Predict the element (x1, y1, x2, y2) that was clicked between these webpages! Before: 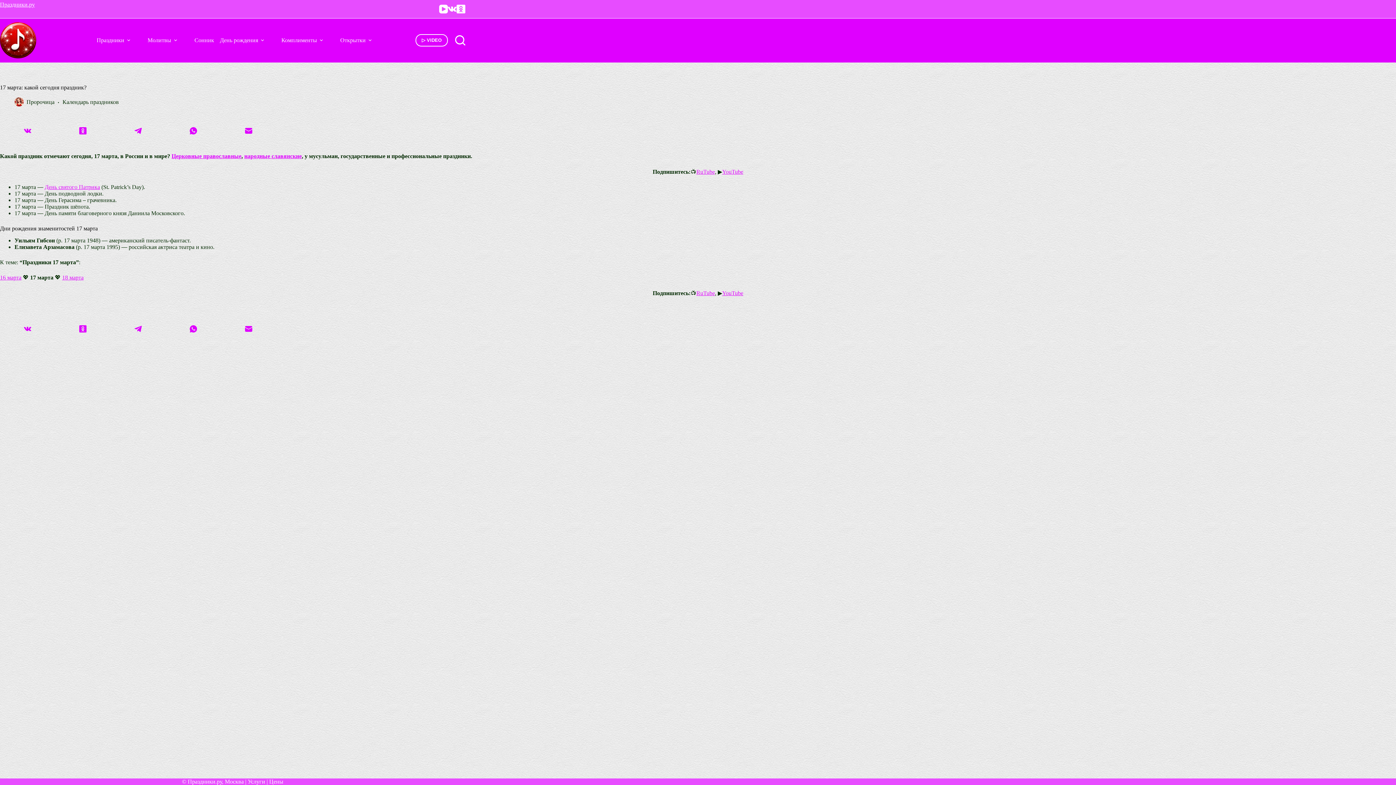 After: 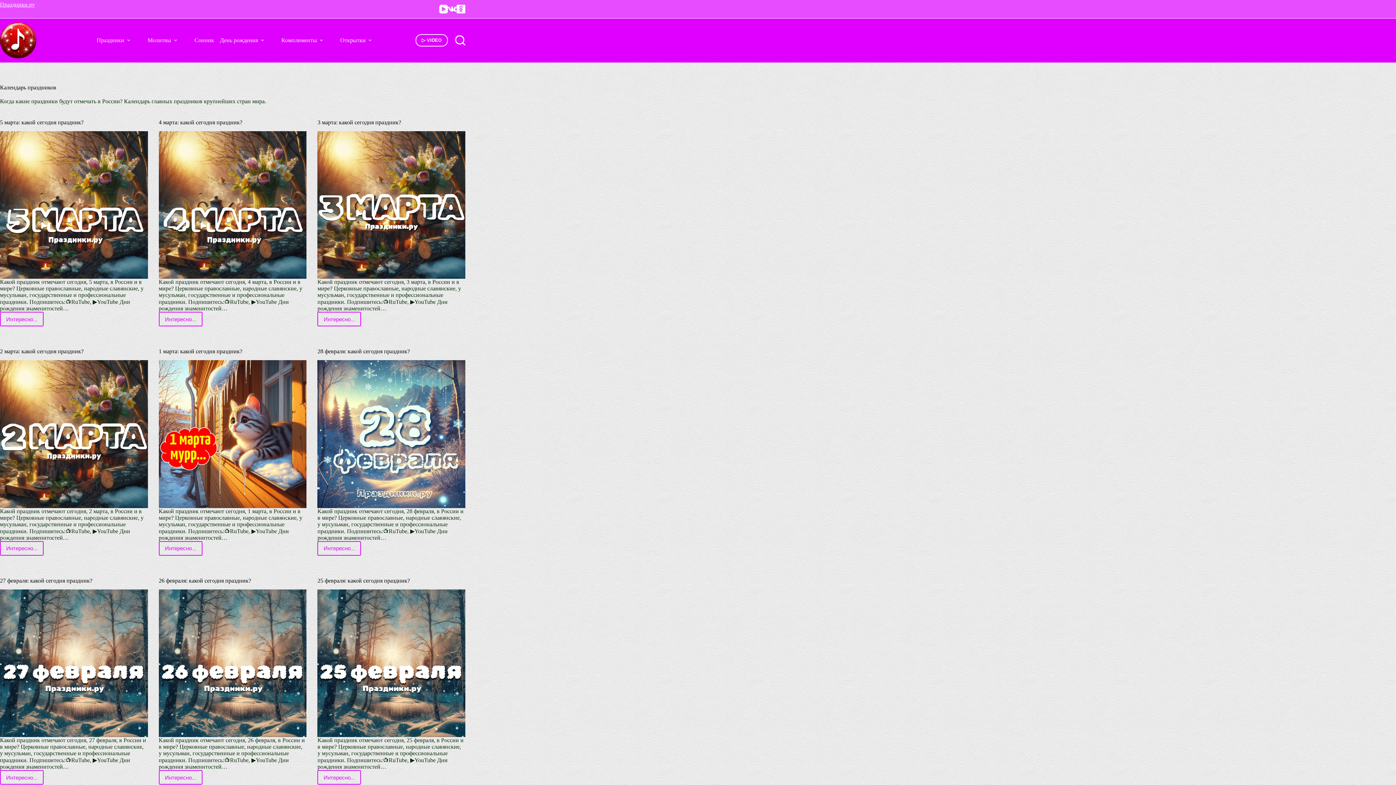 Action: bbox: (62, 98, 118, 105) label: Календарь праздников